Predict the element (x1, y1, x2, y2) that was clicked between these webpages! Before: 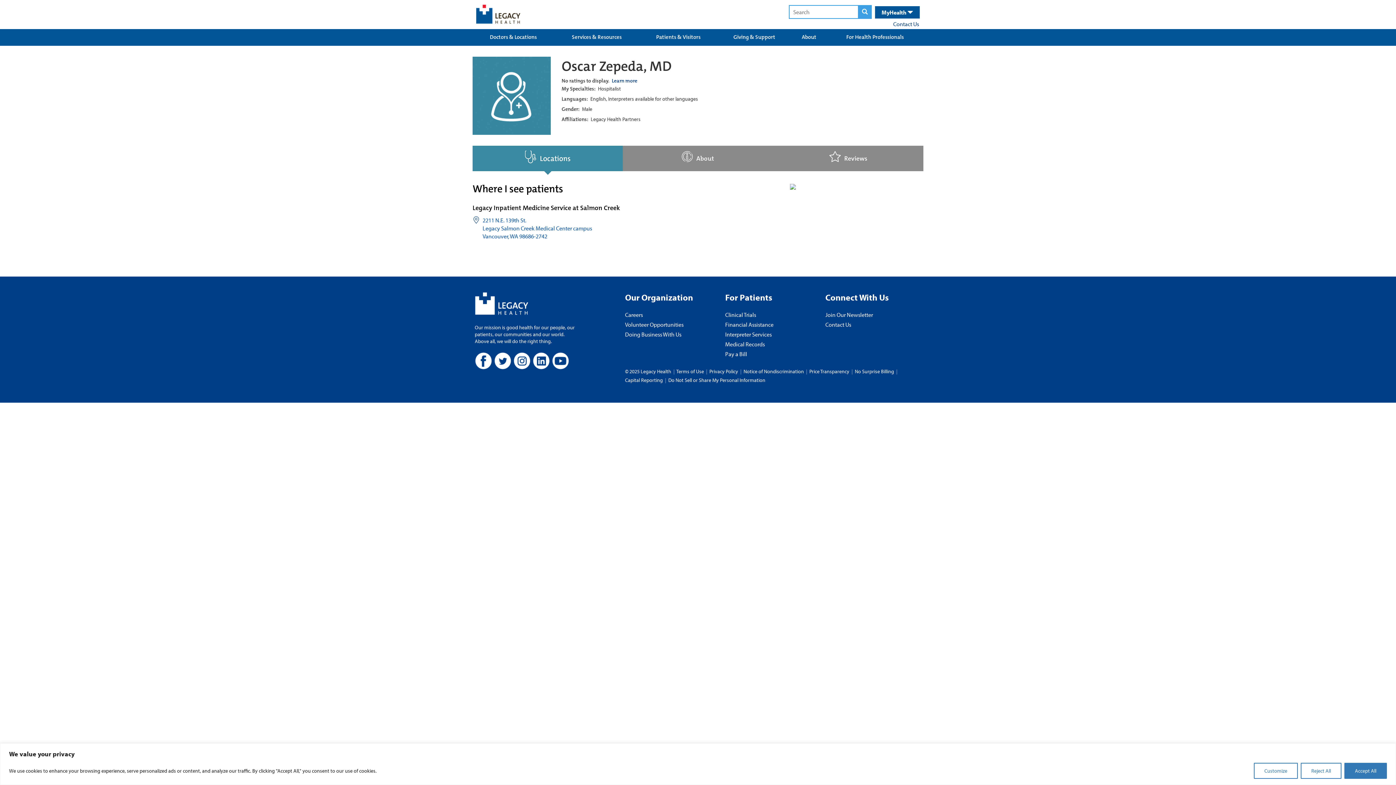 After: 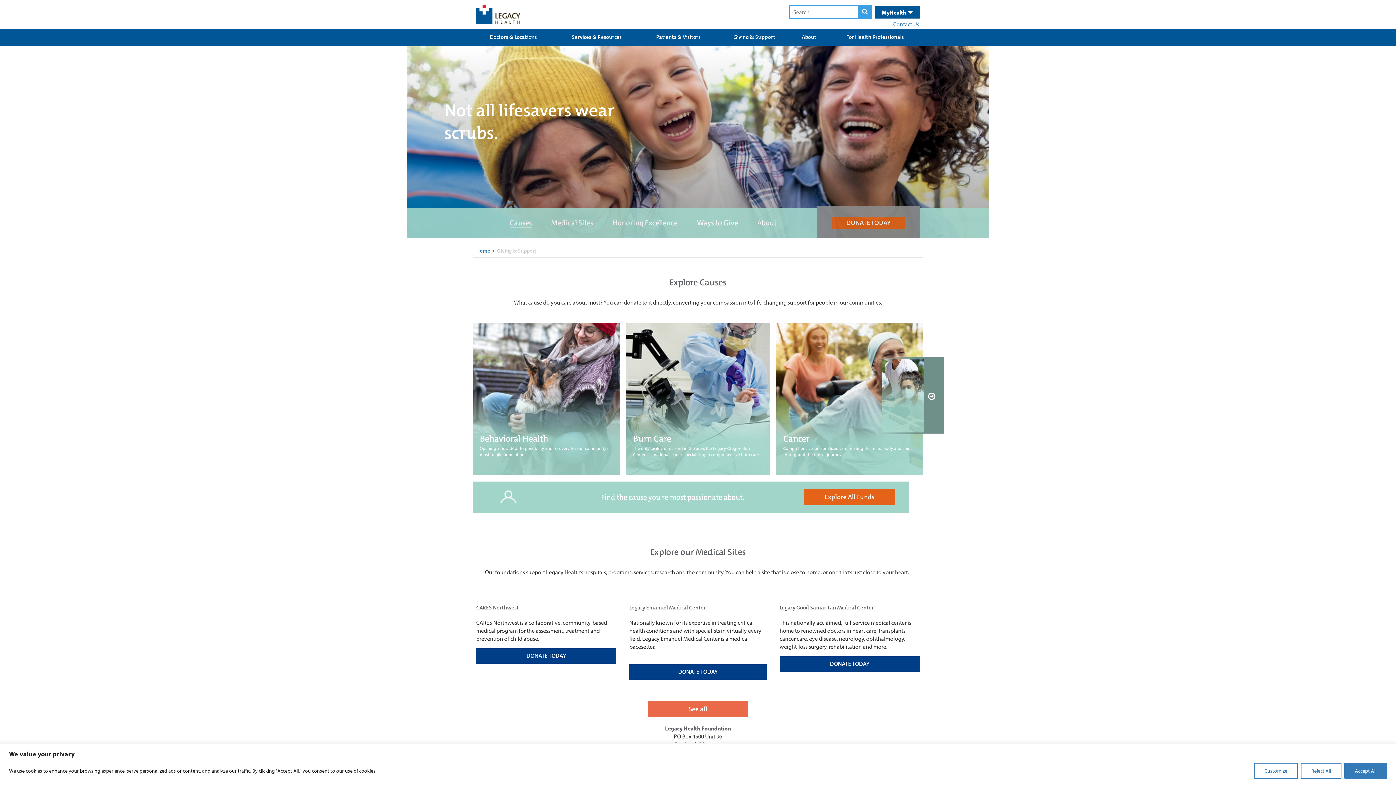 Action: label: Giving & Support bbox: (722, 29, 786, 45)